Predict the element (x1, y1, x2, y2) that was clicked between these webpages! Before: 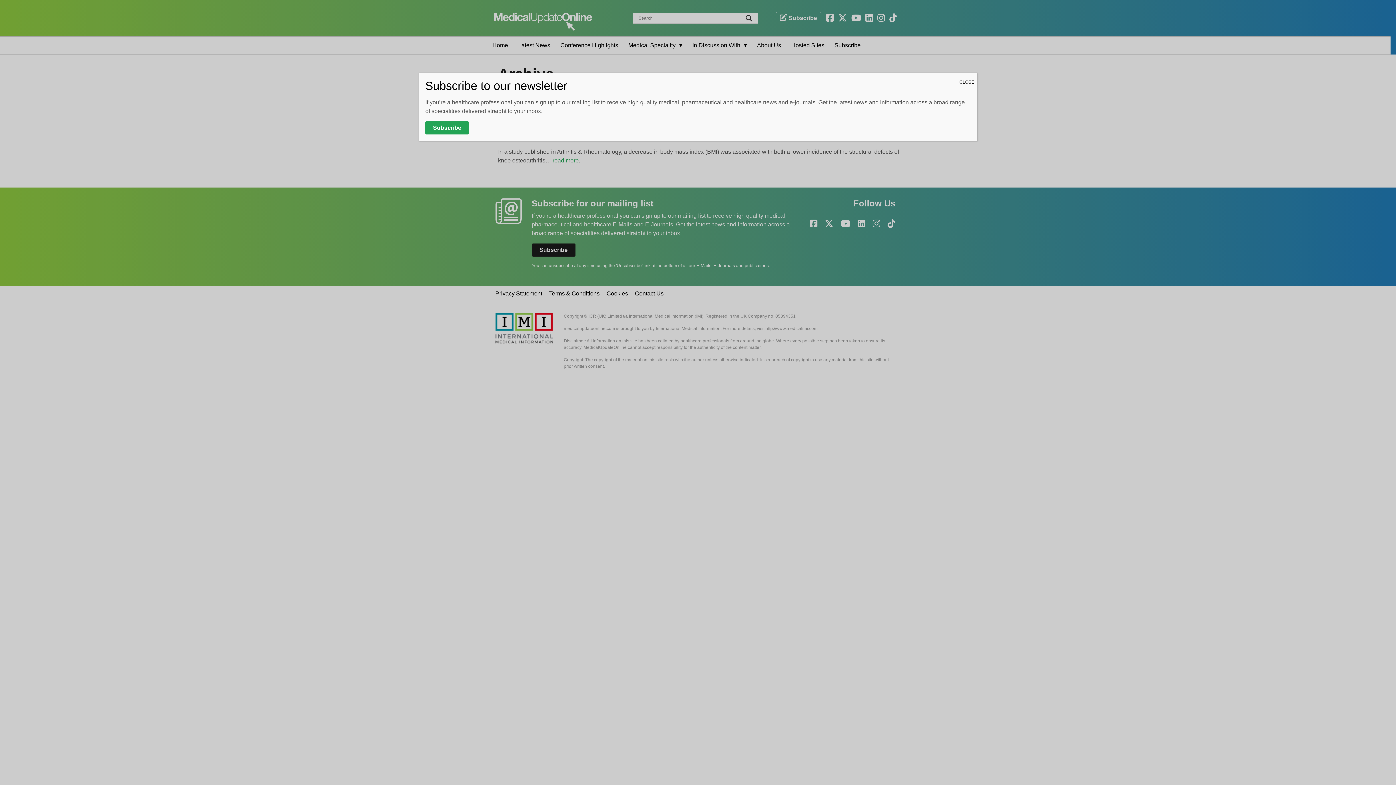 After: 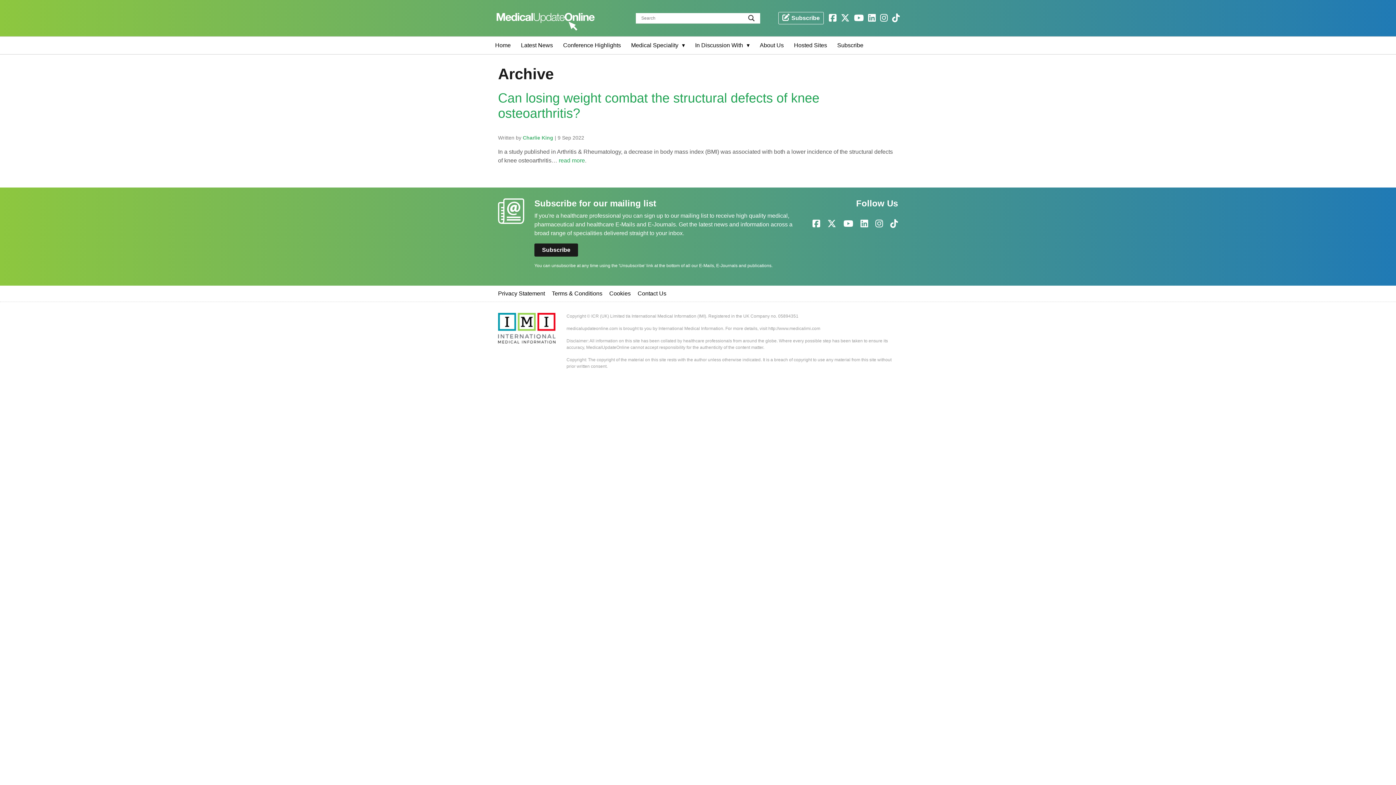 Action: label: Close bbox: (956, 72, 977, 91)